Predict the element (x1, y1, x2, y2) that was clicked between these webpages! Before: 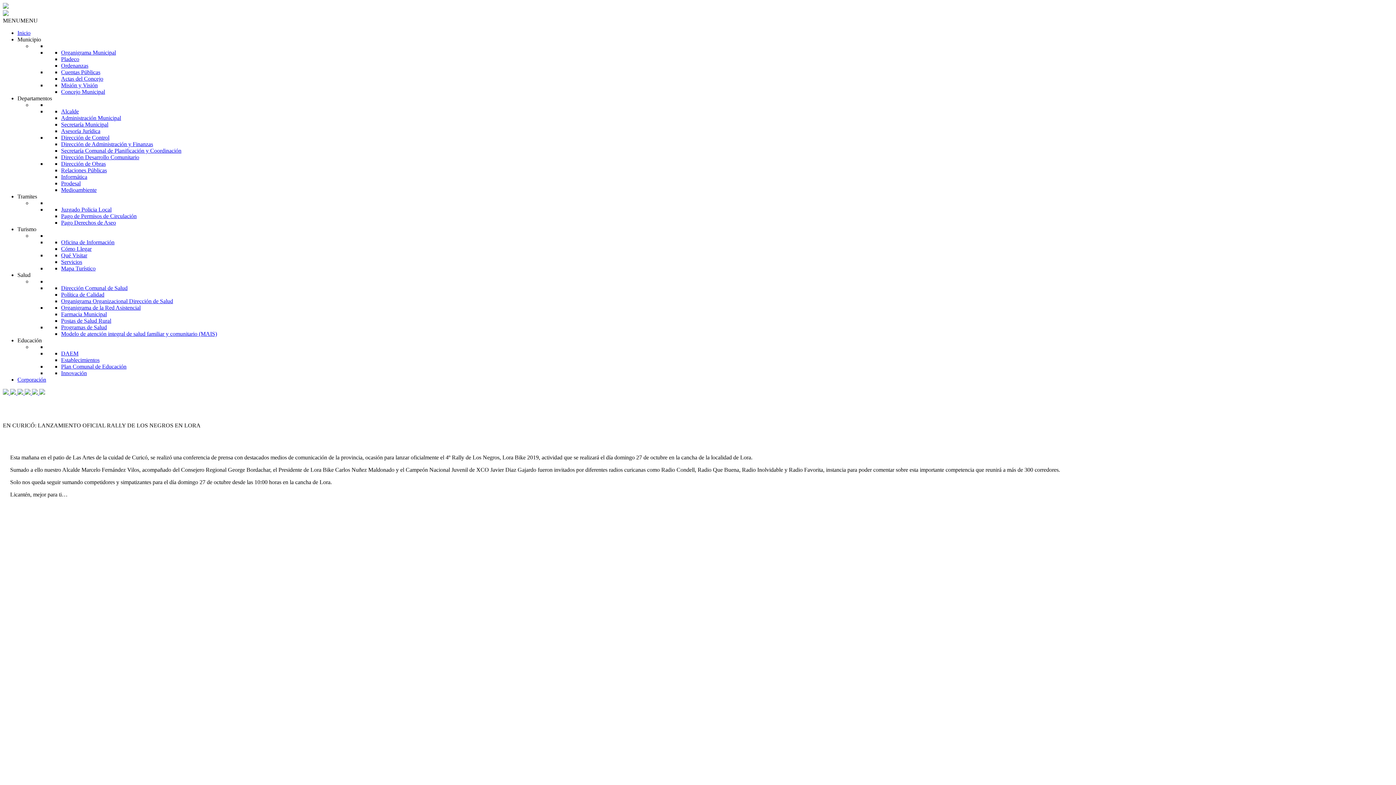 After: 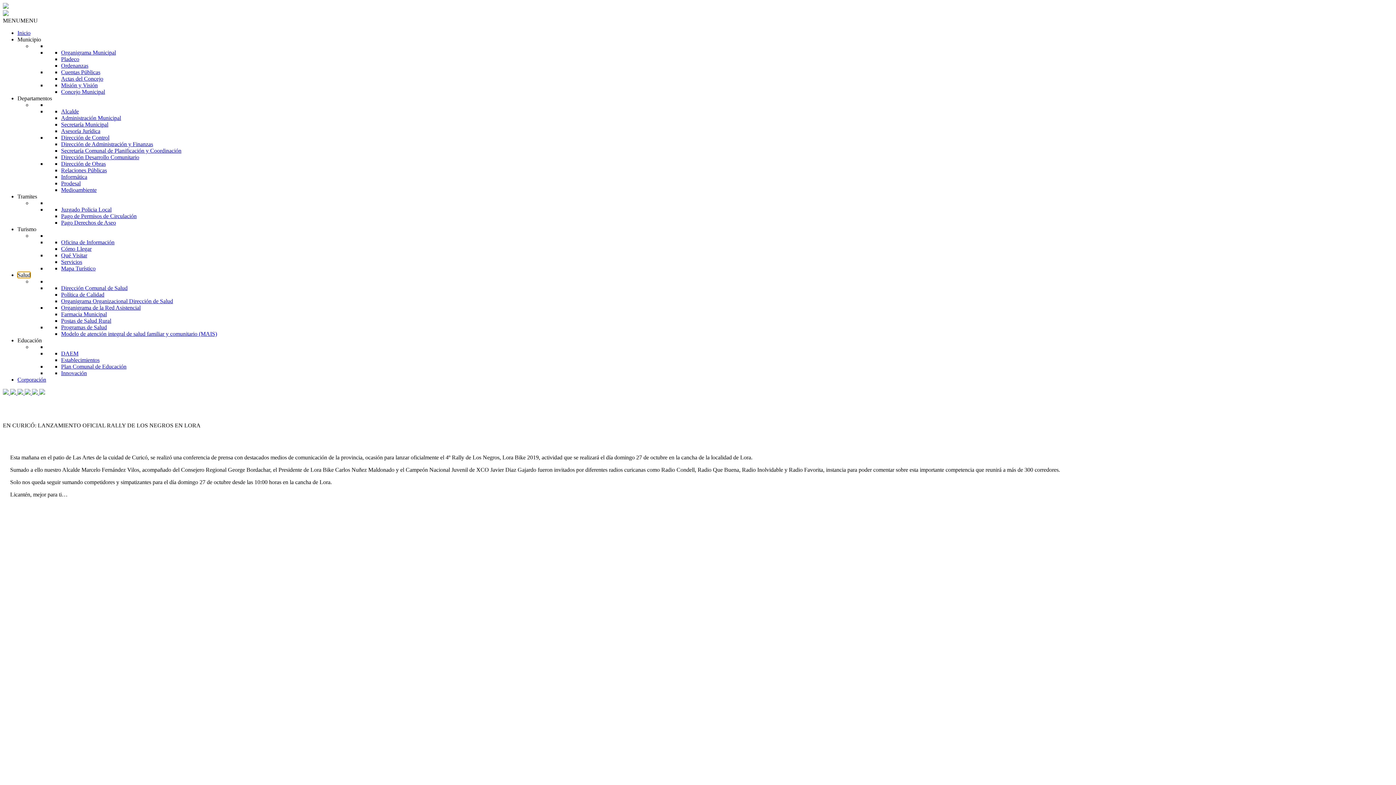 Action: bbox: (17, 272, 30, 278) label: Salud